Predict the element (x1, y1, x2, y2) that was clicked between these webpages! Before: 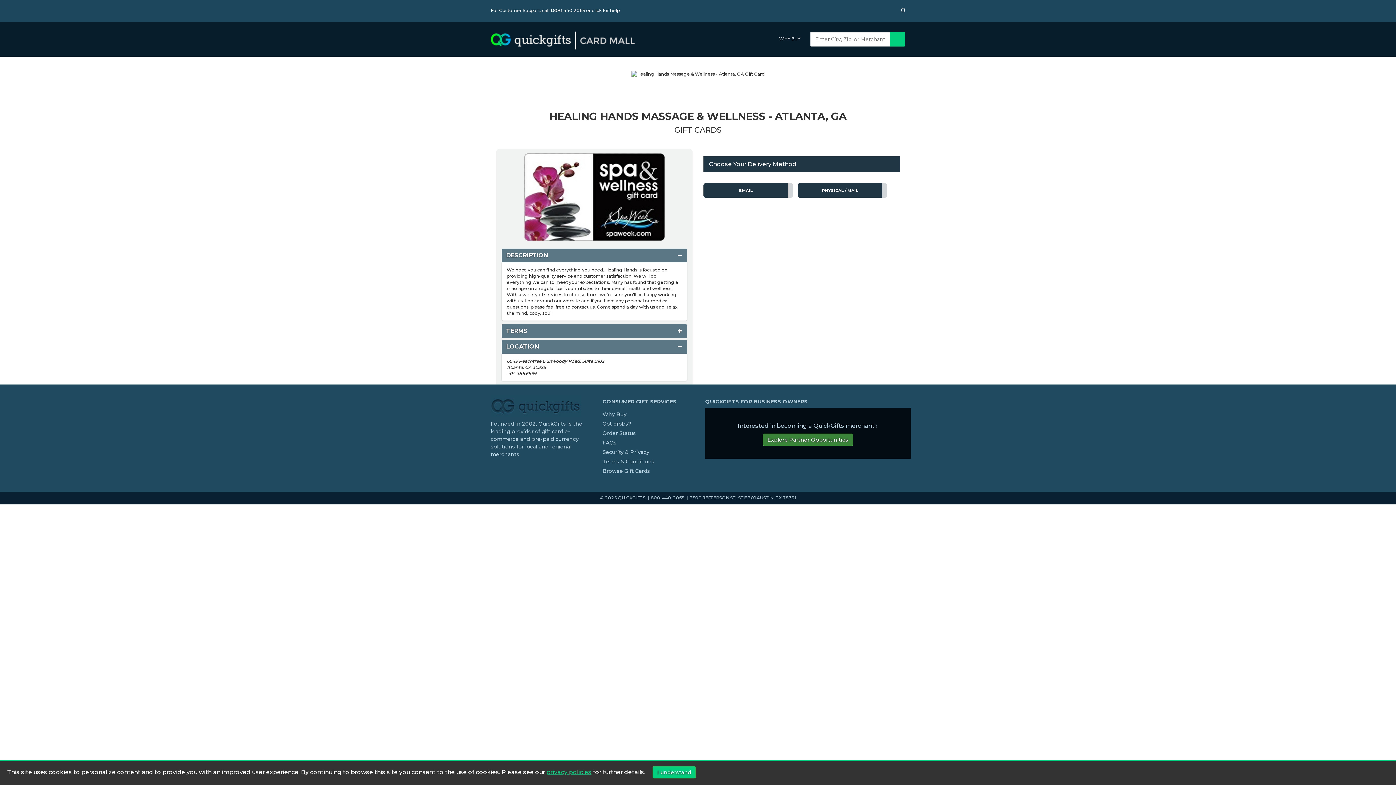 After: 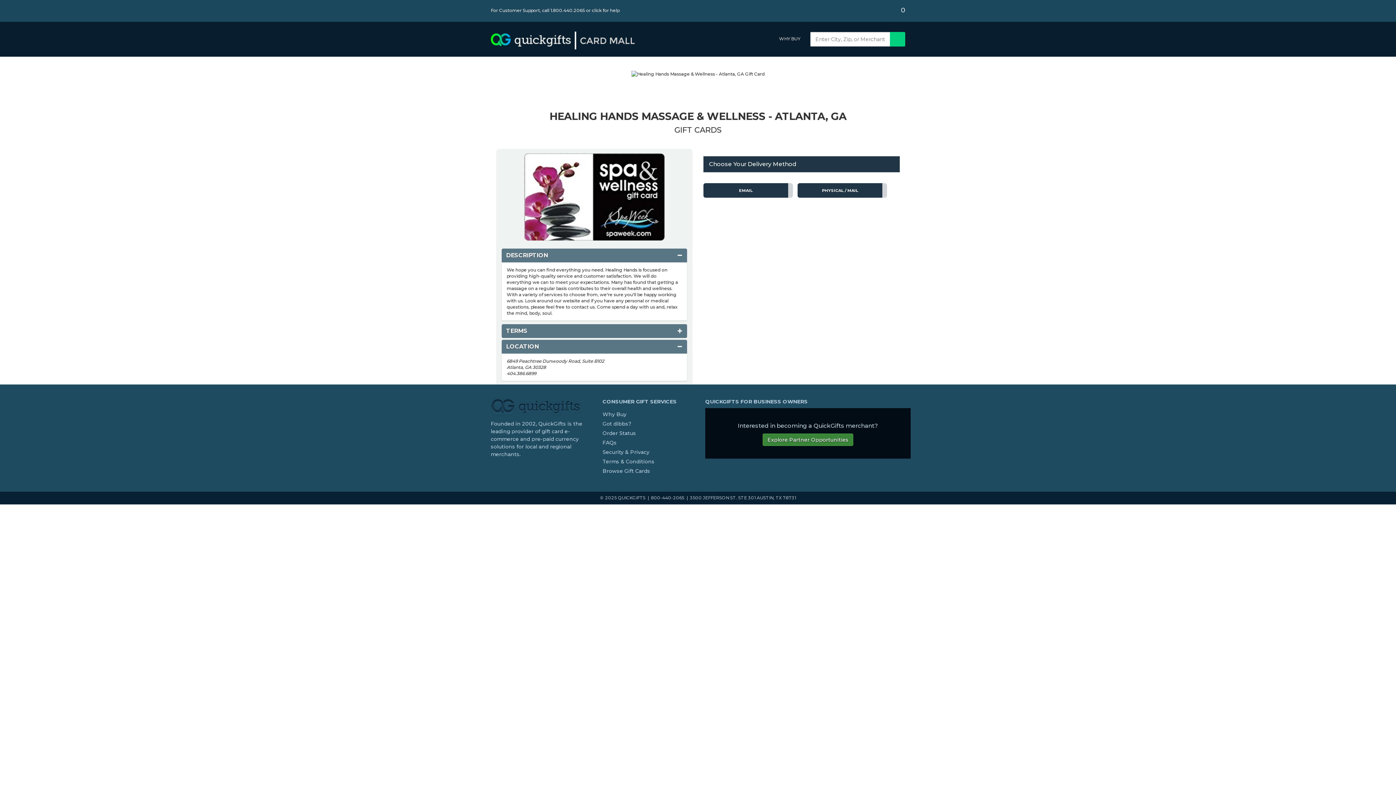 Action: bbox: (652, 766, 696, 778) label: I understand